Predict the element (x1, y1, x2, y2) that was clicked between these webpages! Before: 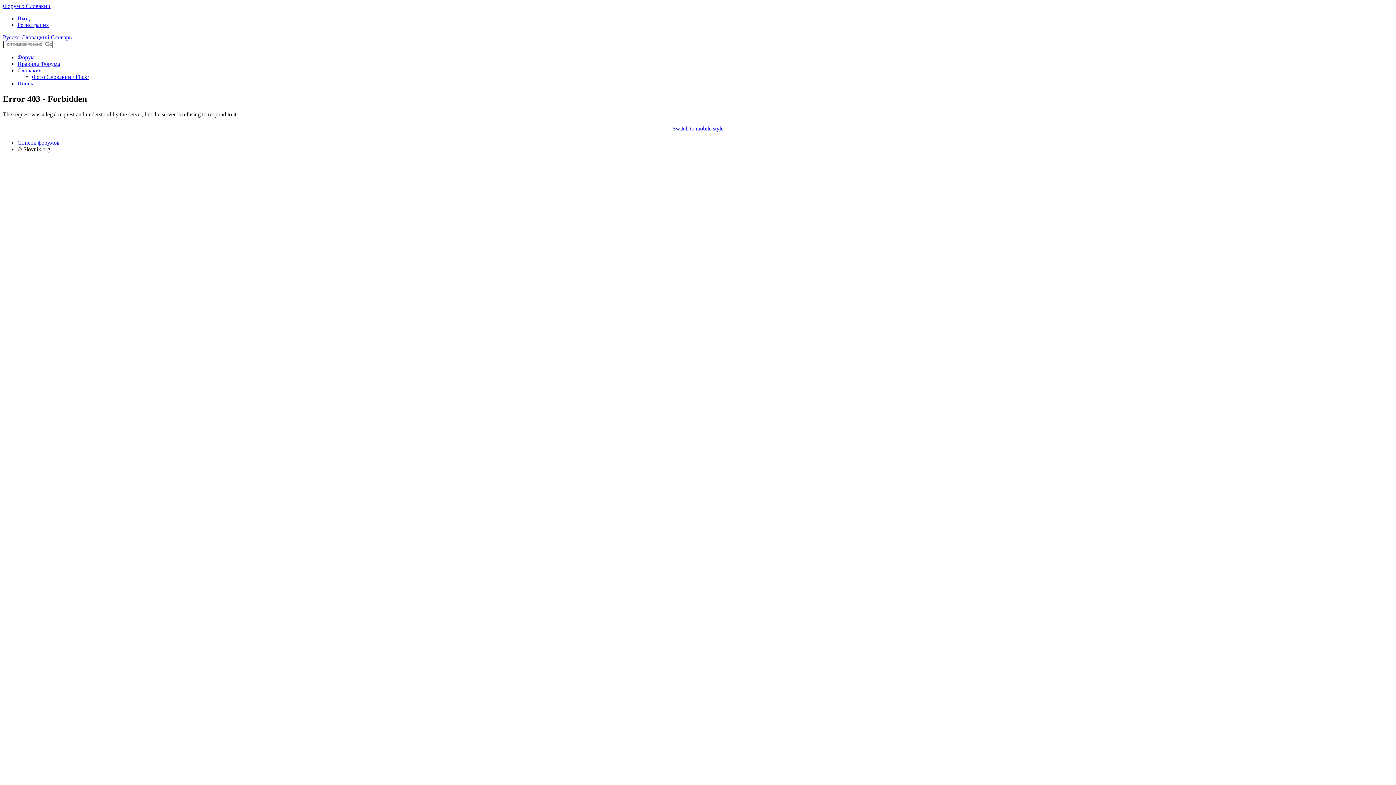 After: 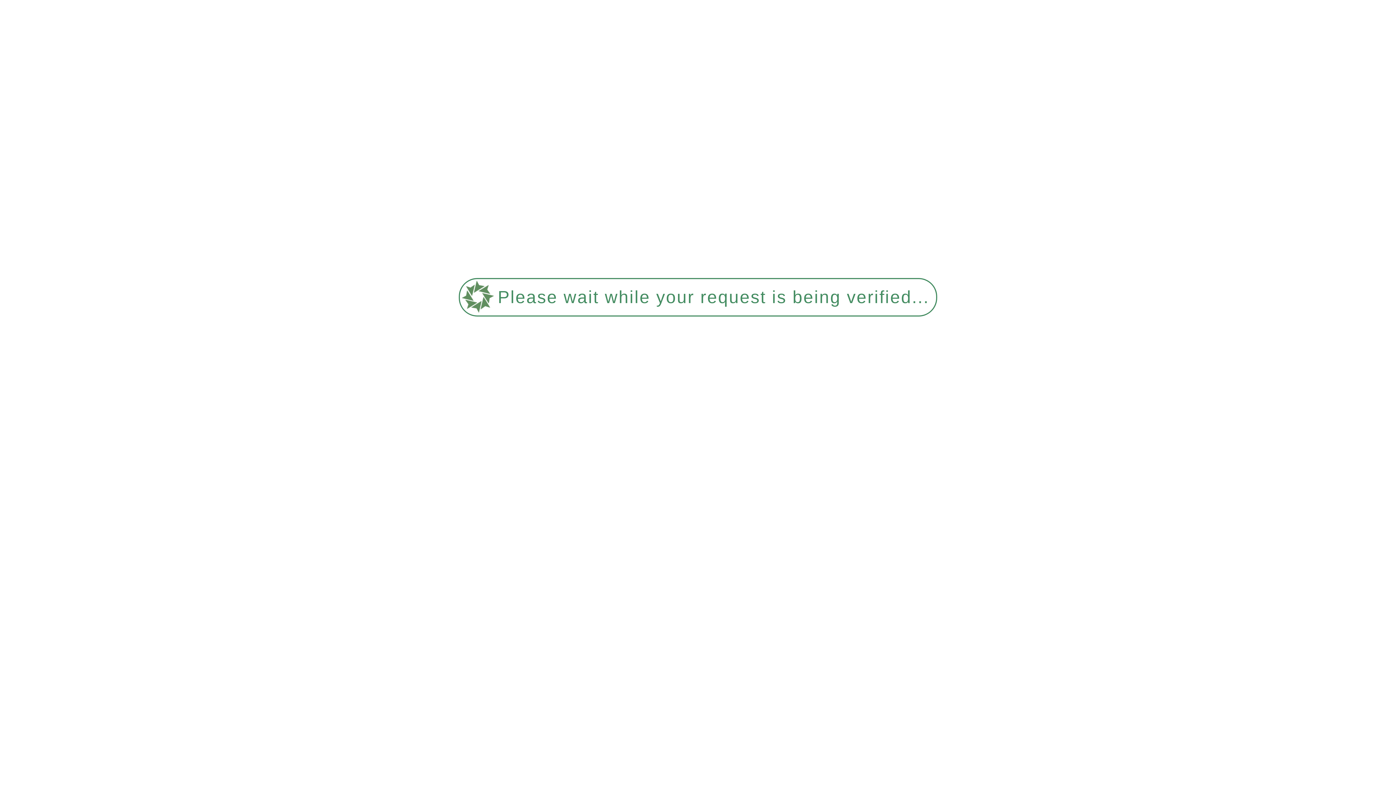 Action: bbox: (17, 139, 59, 145) label: Список форумов